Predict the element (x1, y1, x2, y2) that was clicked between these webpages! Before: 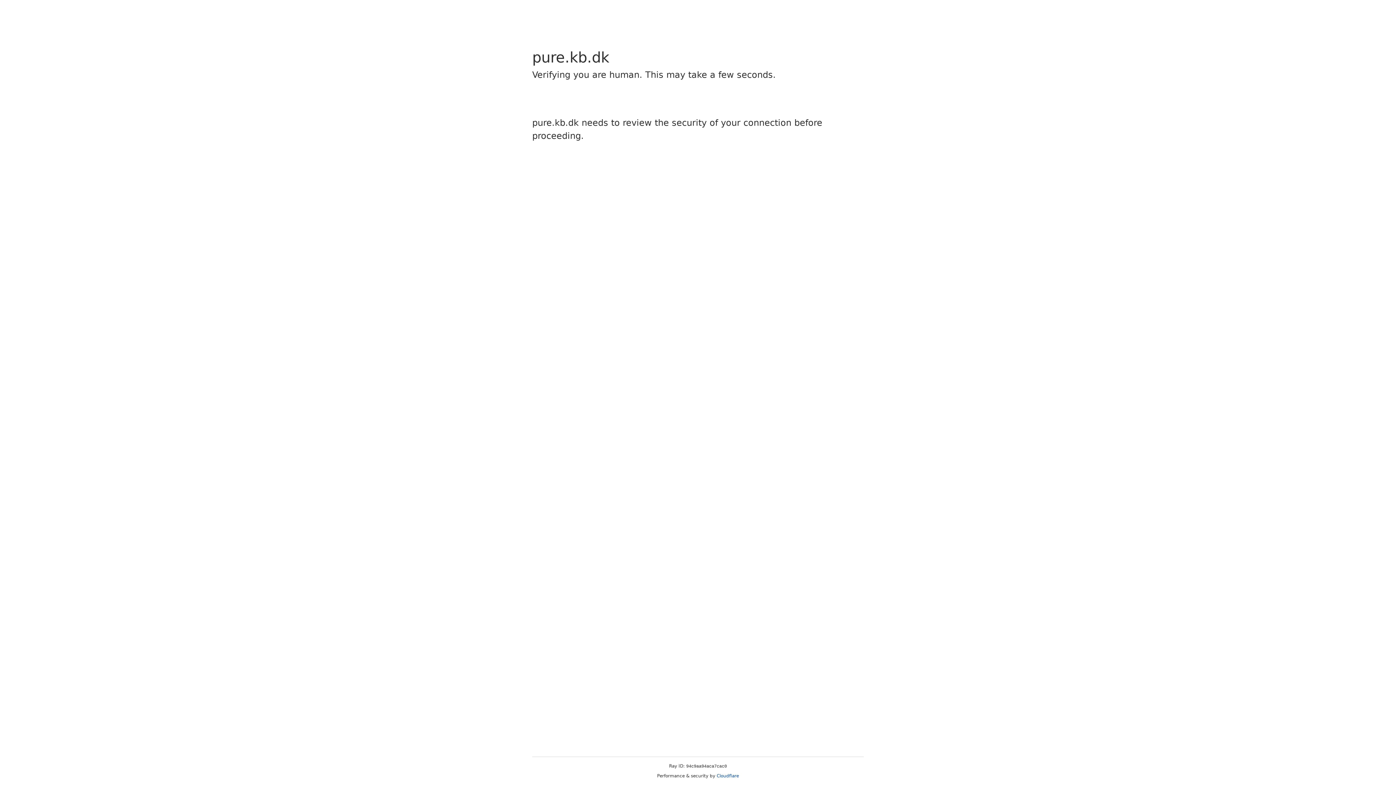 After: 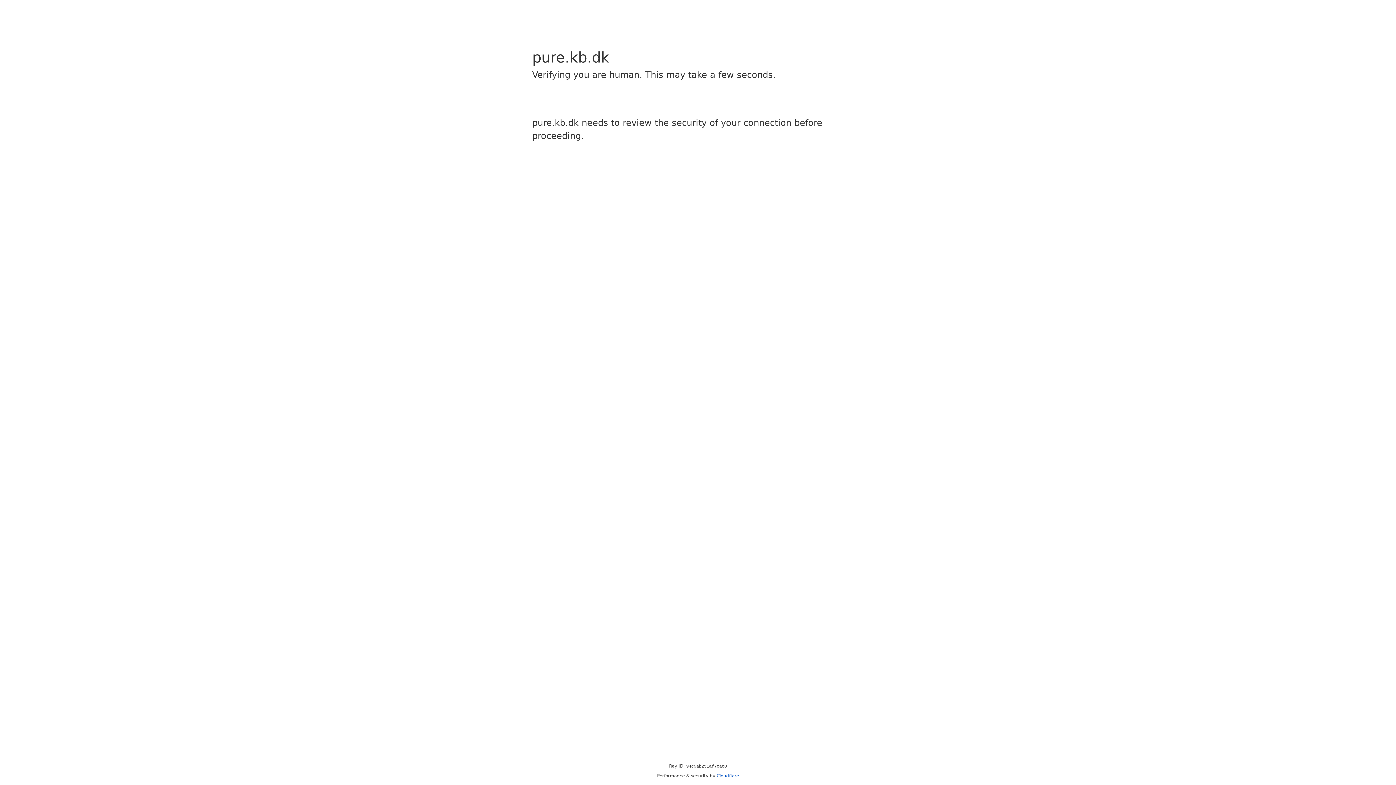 Action: bbox: (716, 773, 739, 778) label: Cloudflare